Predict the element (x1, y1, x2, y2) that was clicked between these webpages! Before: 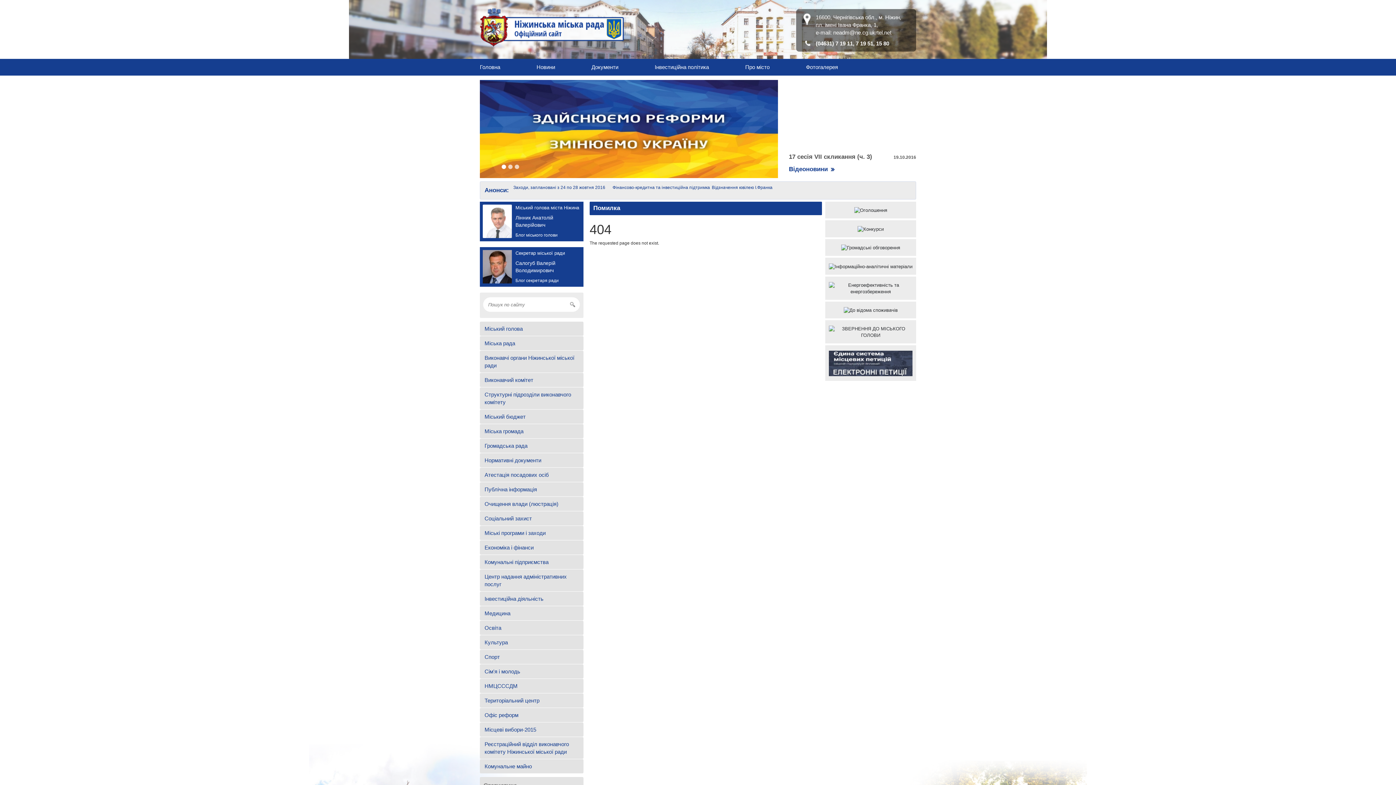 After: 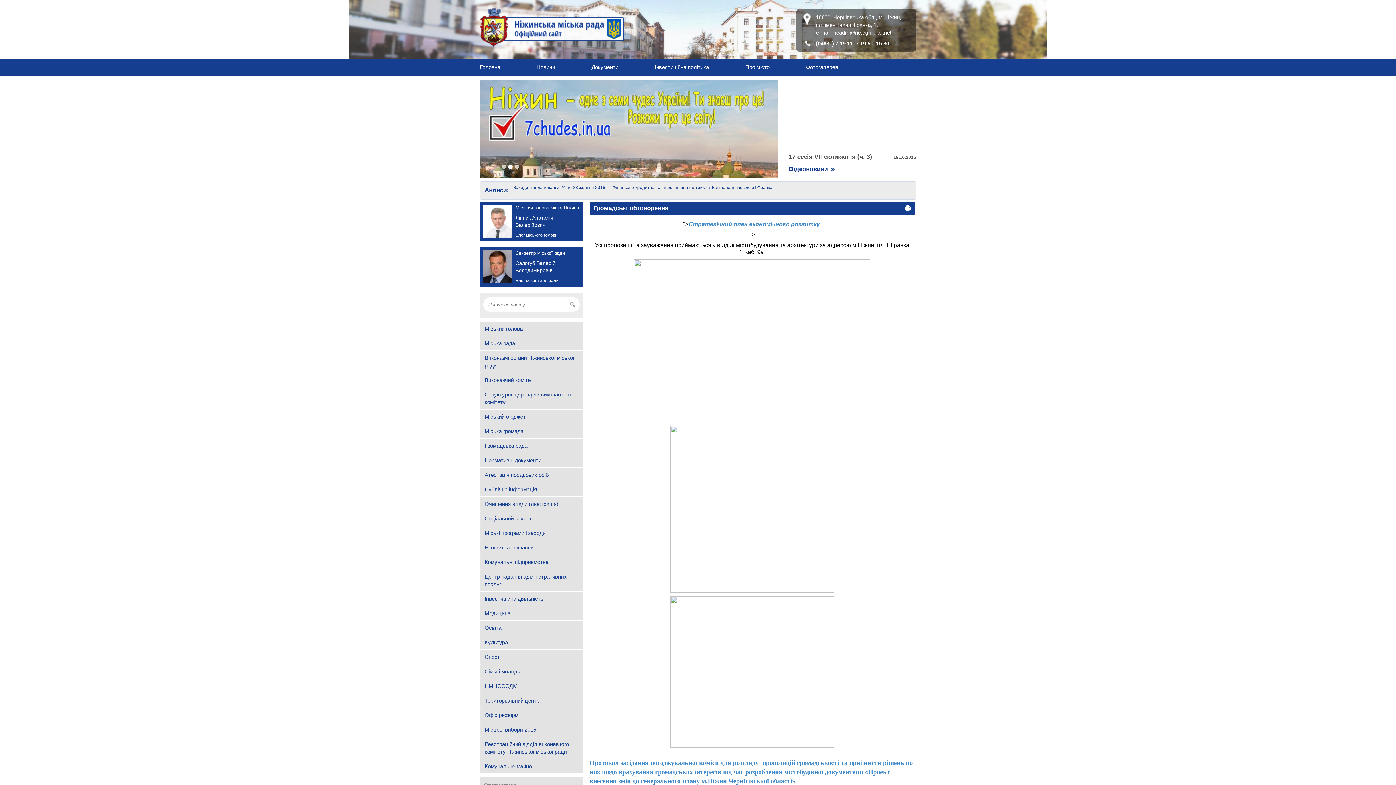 Action: bbox: (825, 239, 916, 256)